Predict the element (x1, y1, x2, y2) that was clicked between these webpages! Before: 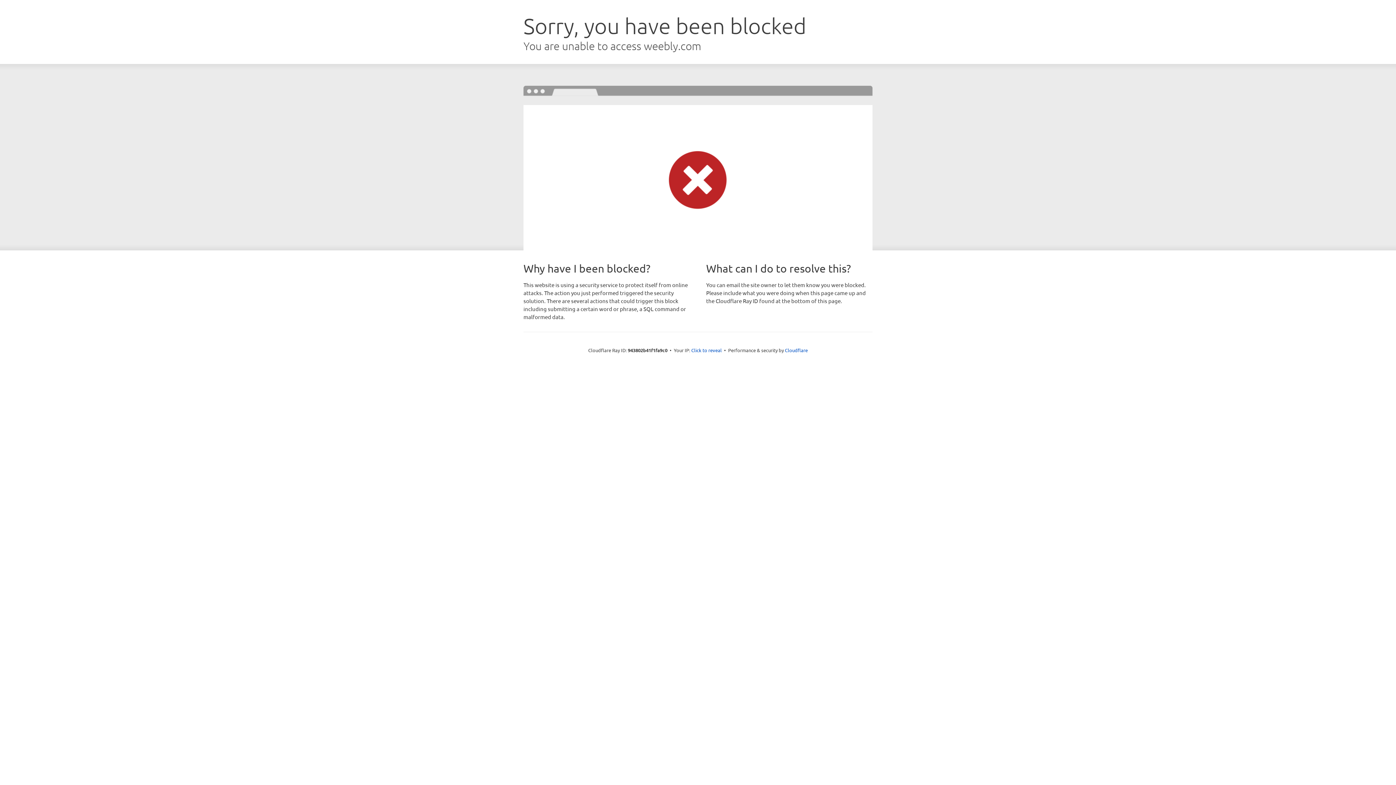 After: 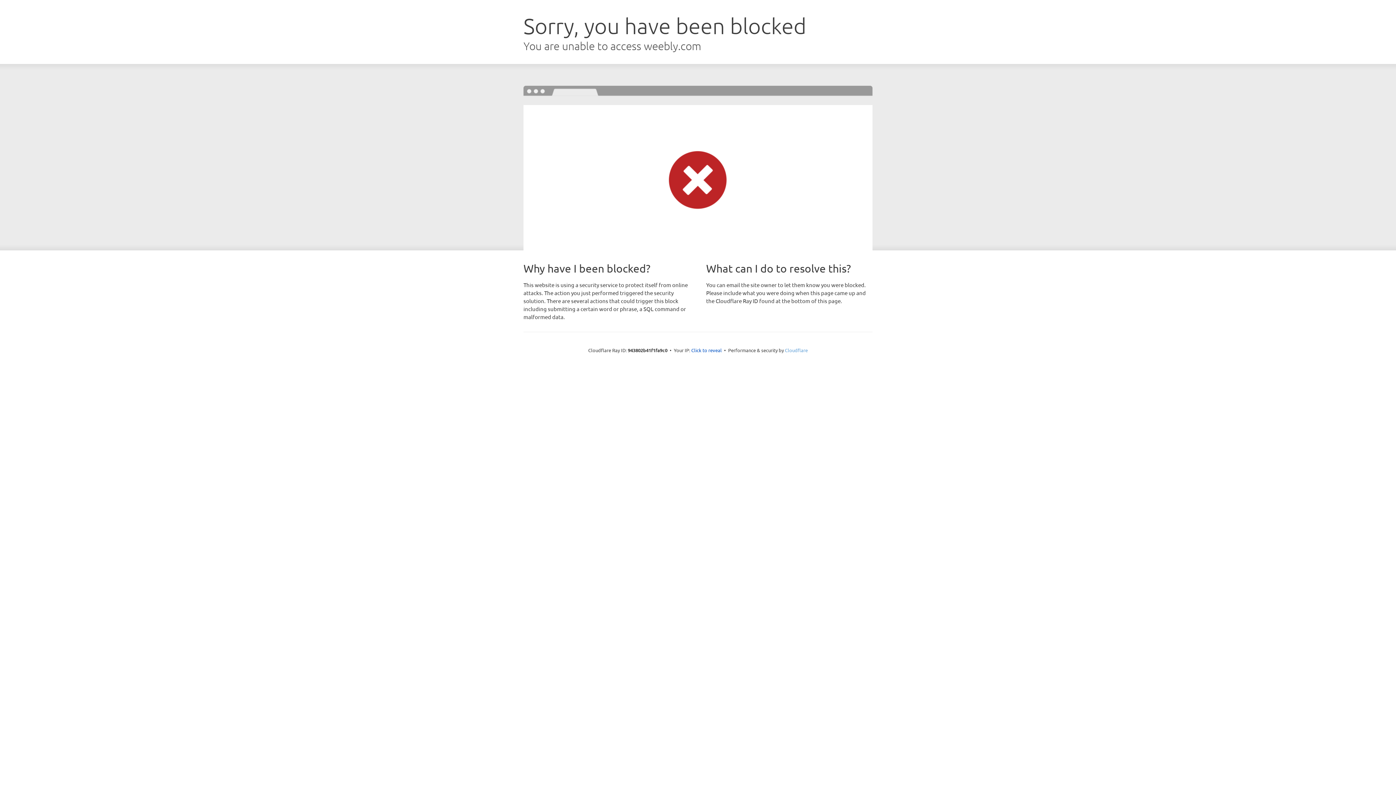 Action: bbox: (785, 347, 808, 353) label: Cloudflare